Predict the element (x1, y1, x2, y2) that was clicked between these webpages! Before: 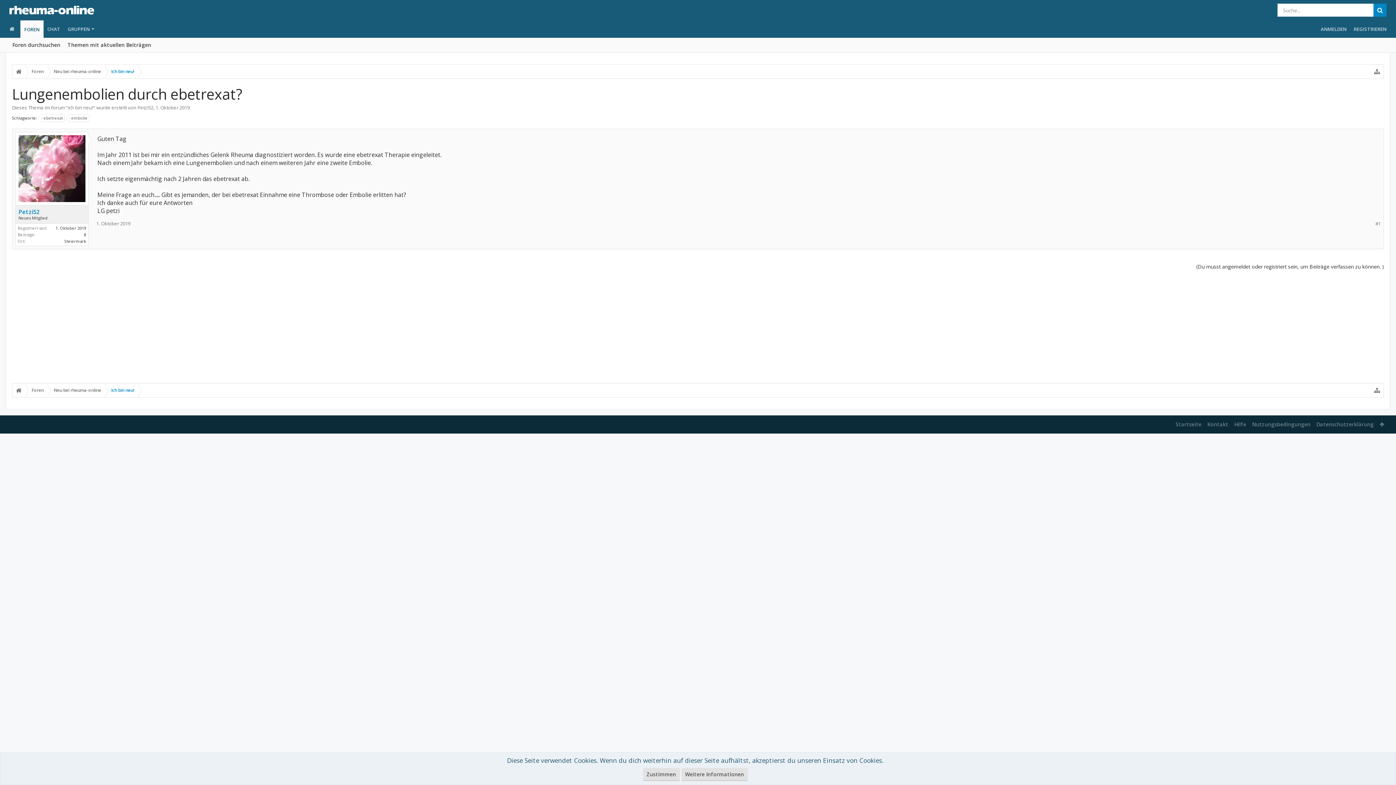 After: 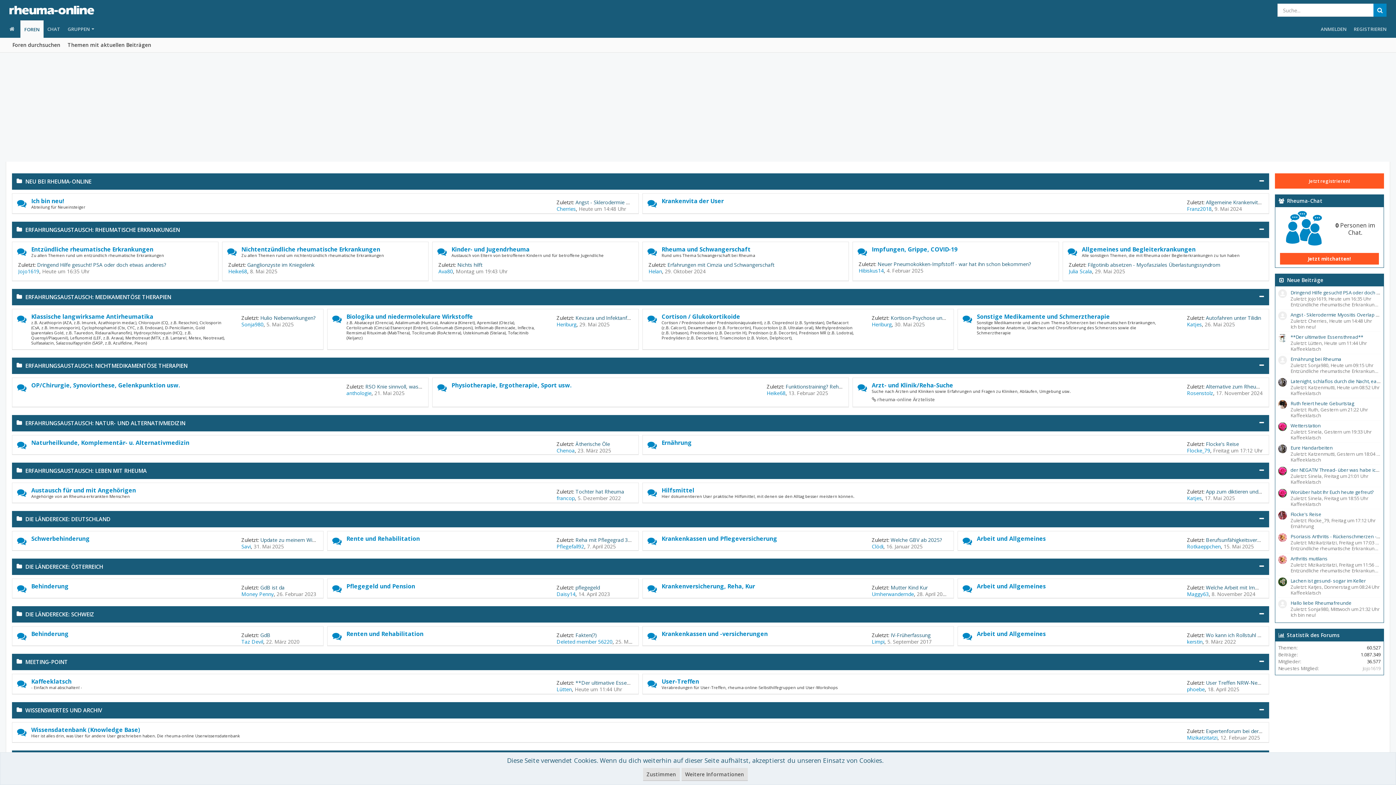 Action: bbox: (25, 64, 47, 78) label: Foren